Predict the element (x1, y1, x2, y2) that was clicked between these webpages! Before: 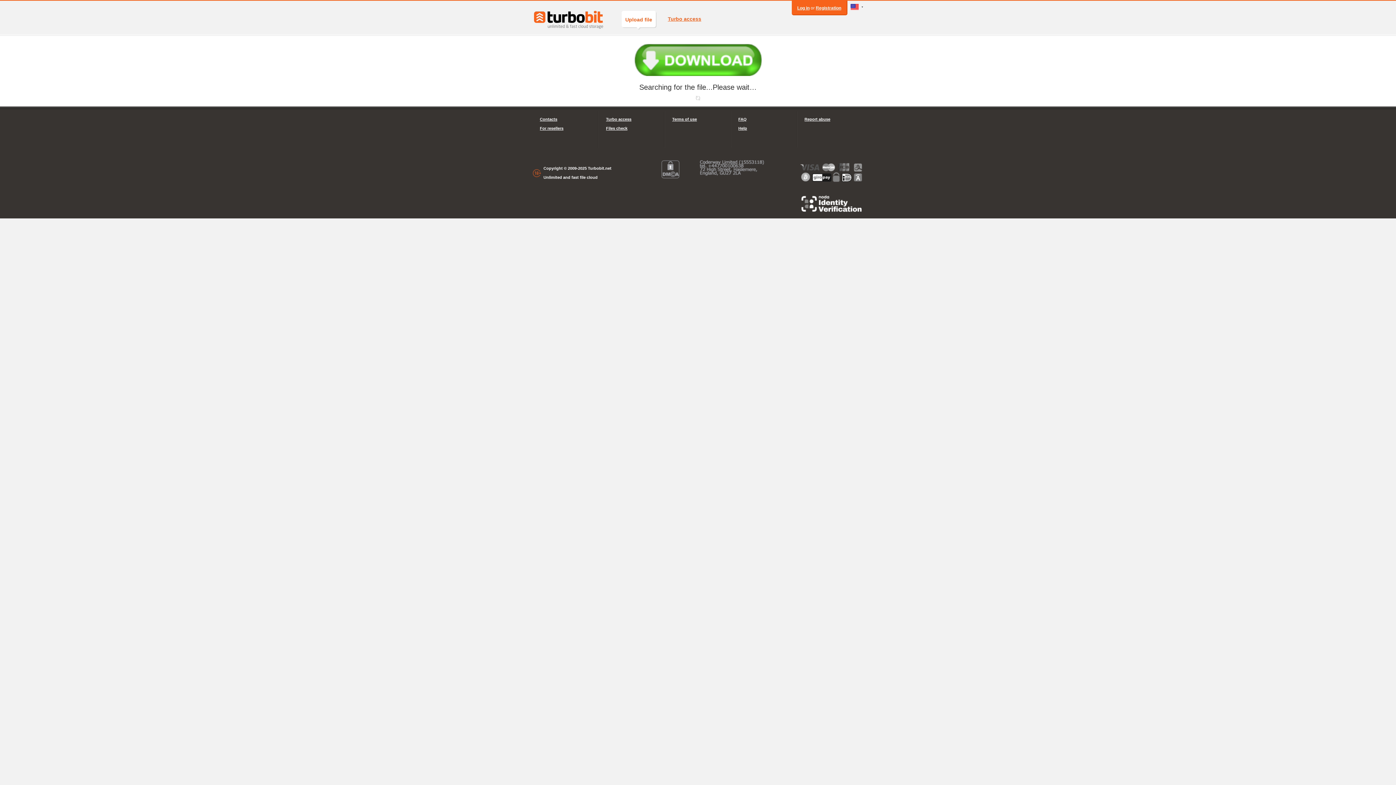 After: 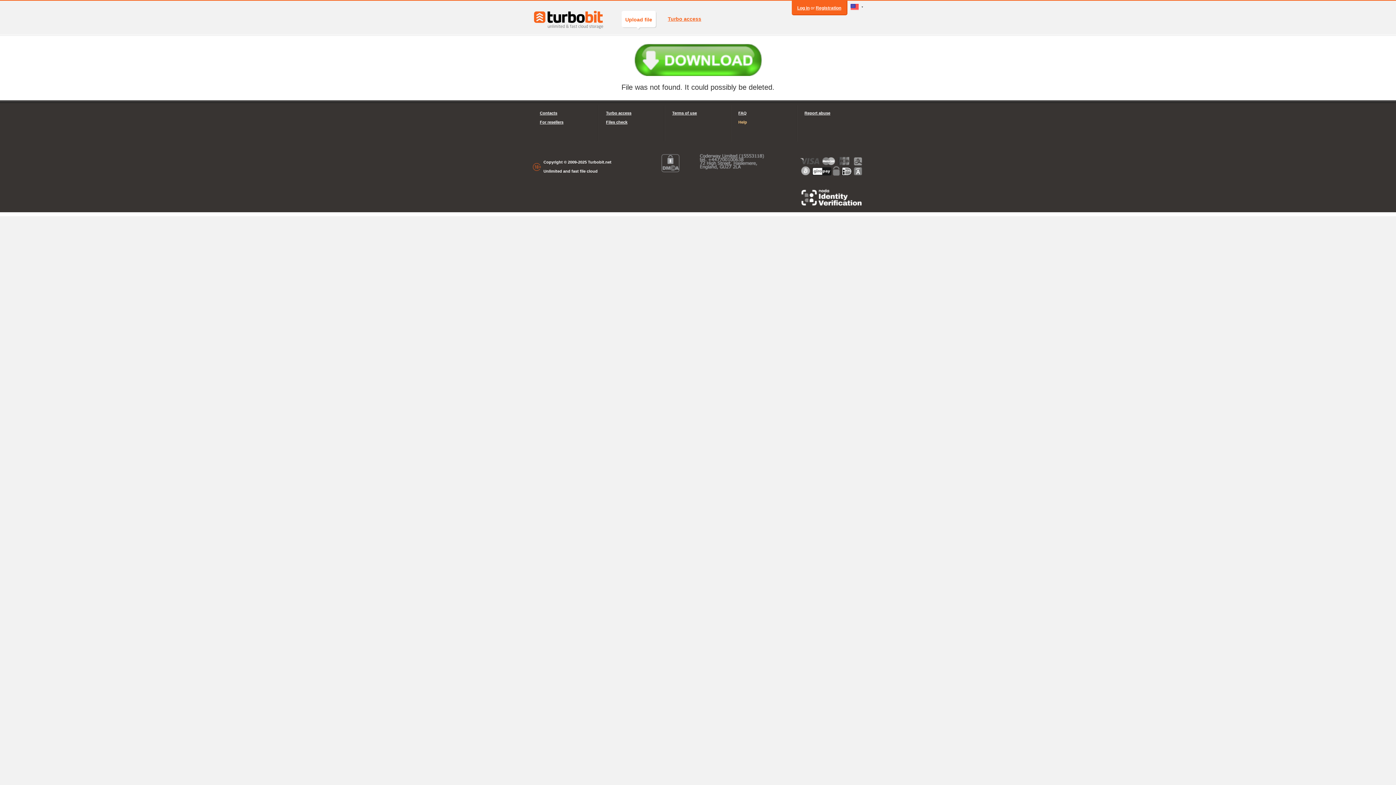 Action: bbox: (738, 124, 789, 133) label: Help